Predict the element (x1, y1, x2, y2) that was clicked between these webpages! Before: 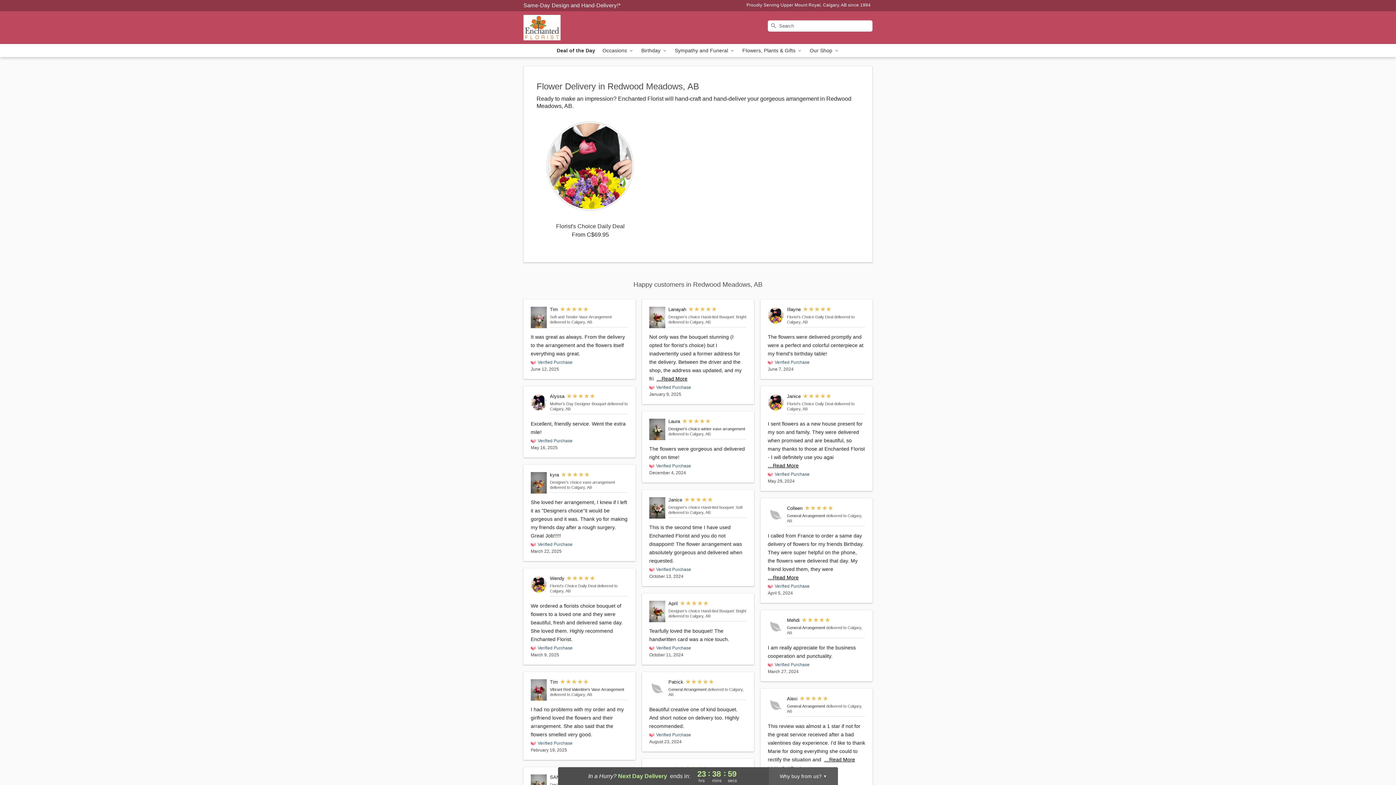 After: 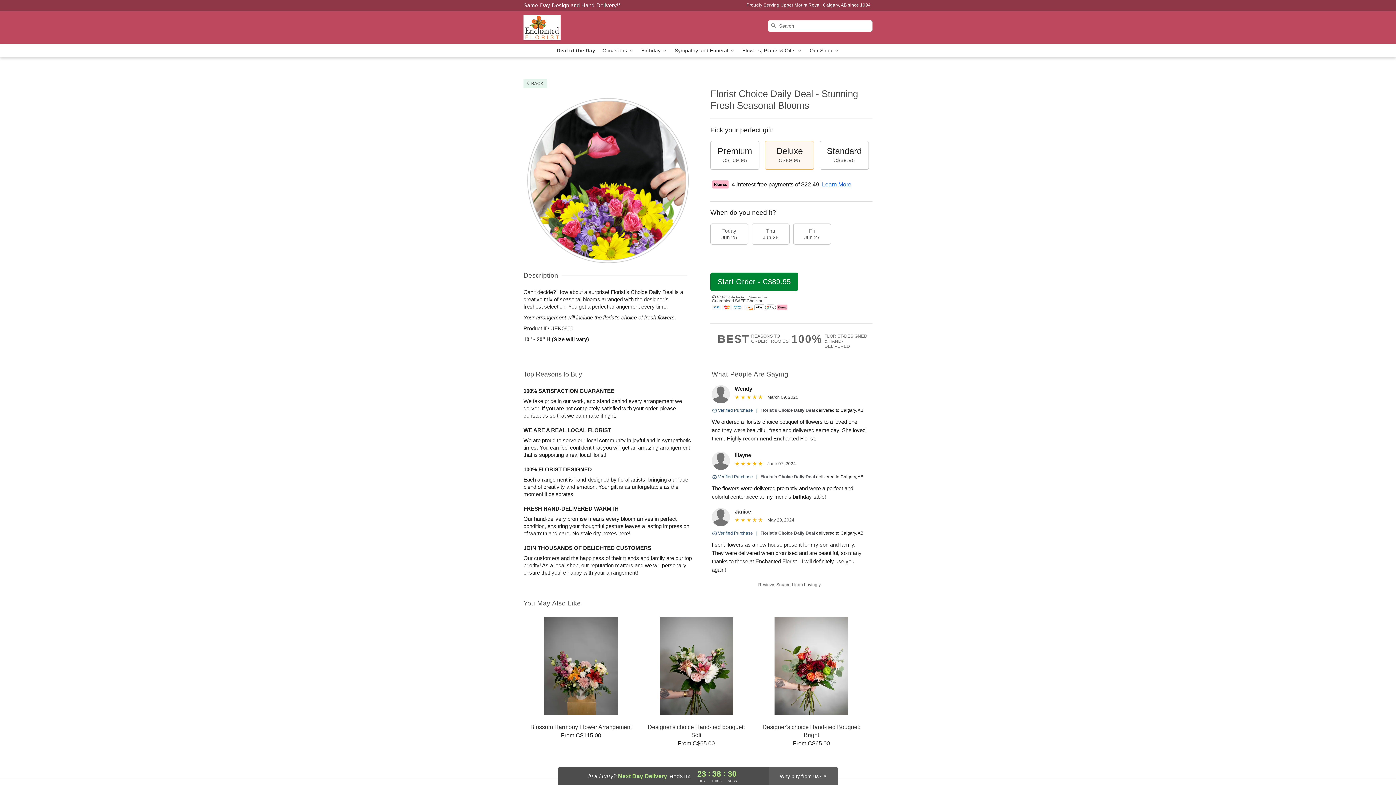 Action: bbox: (553, 44, 599, 57) label: Deal of the Day